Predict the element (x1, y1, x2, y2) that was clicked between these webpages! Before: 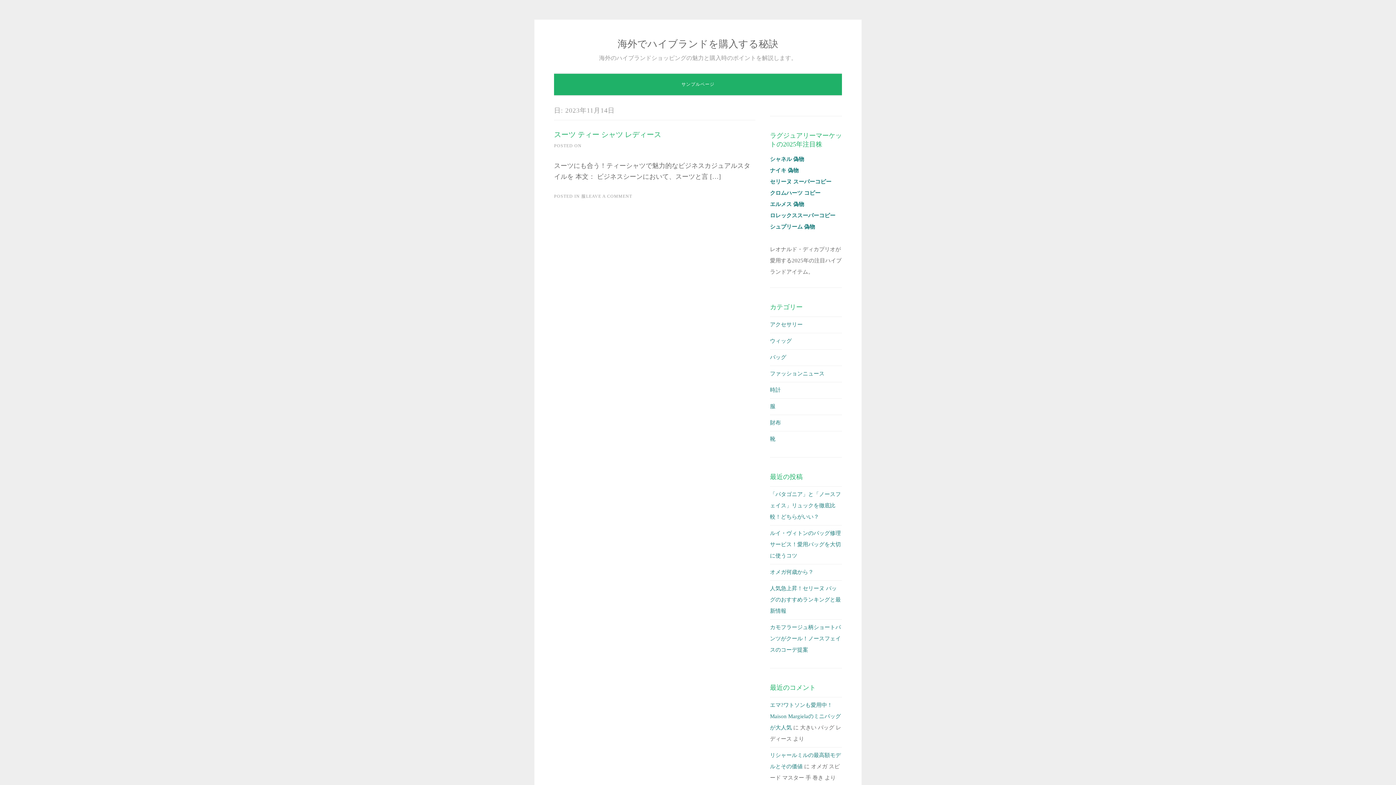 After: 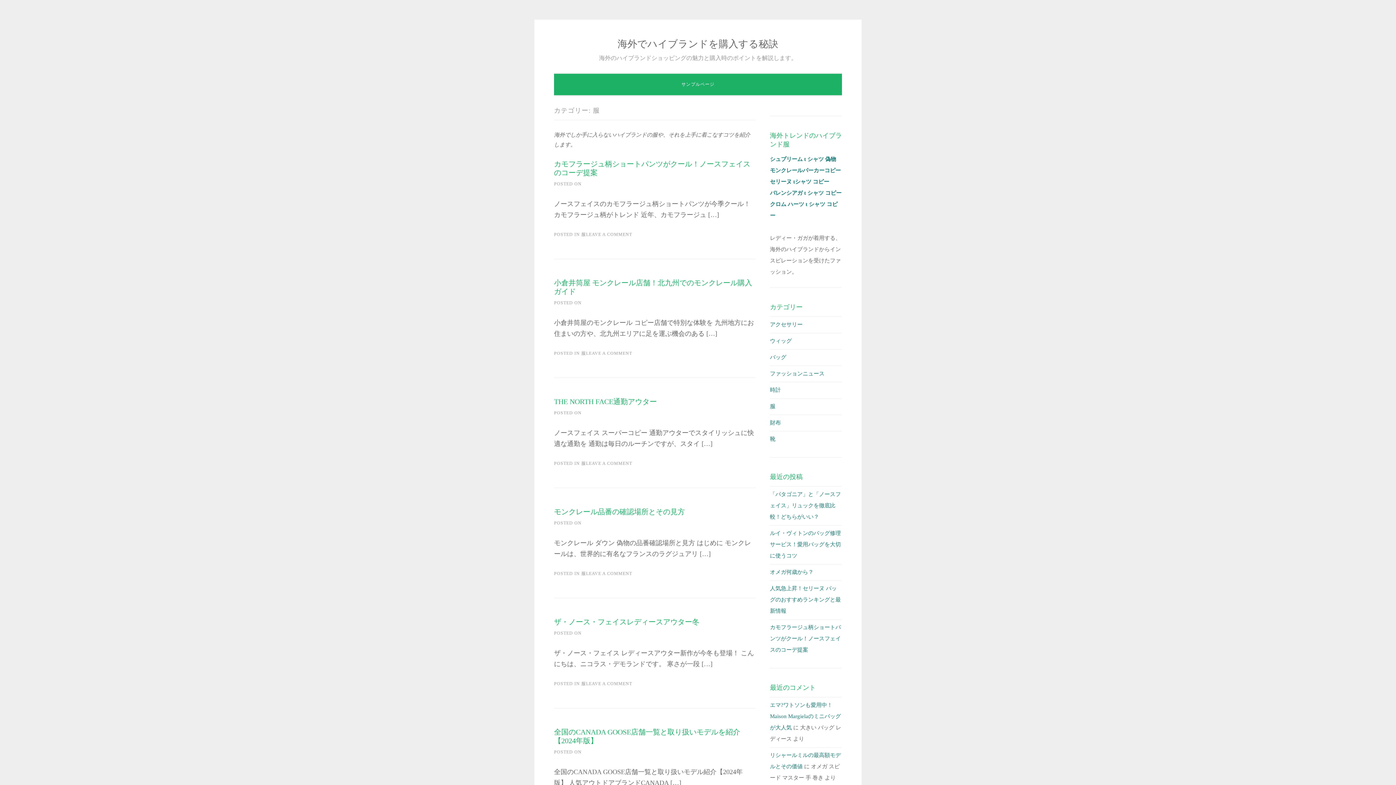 Action: label: 服 bbox: (581, 193, 586, 198)